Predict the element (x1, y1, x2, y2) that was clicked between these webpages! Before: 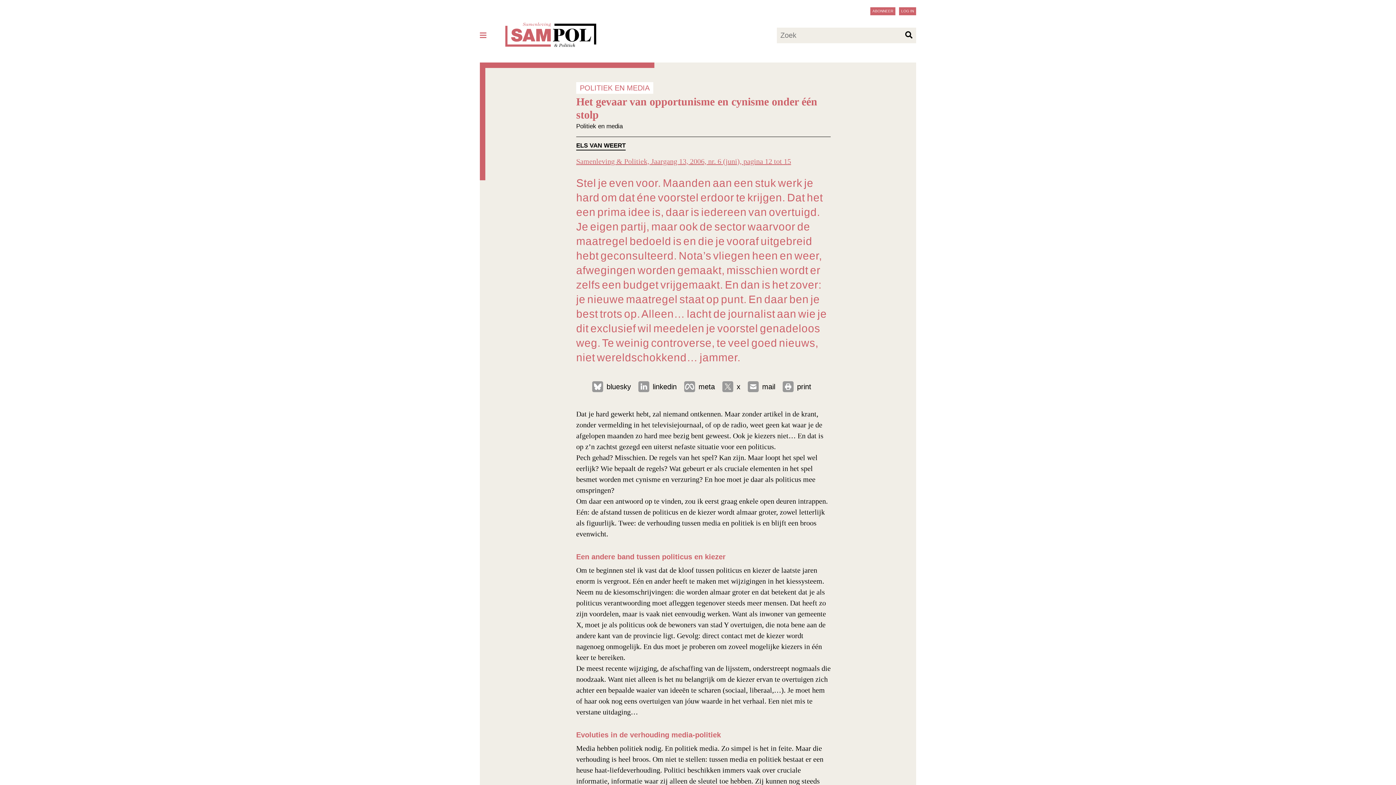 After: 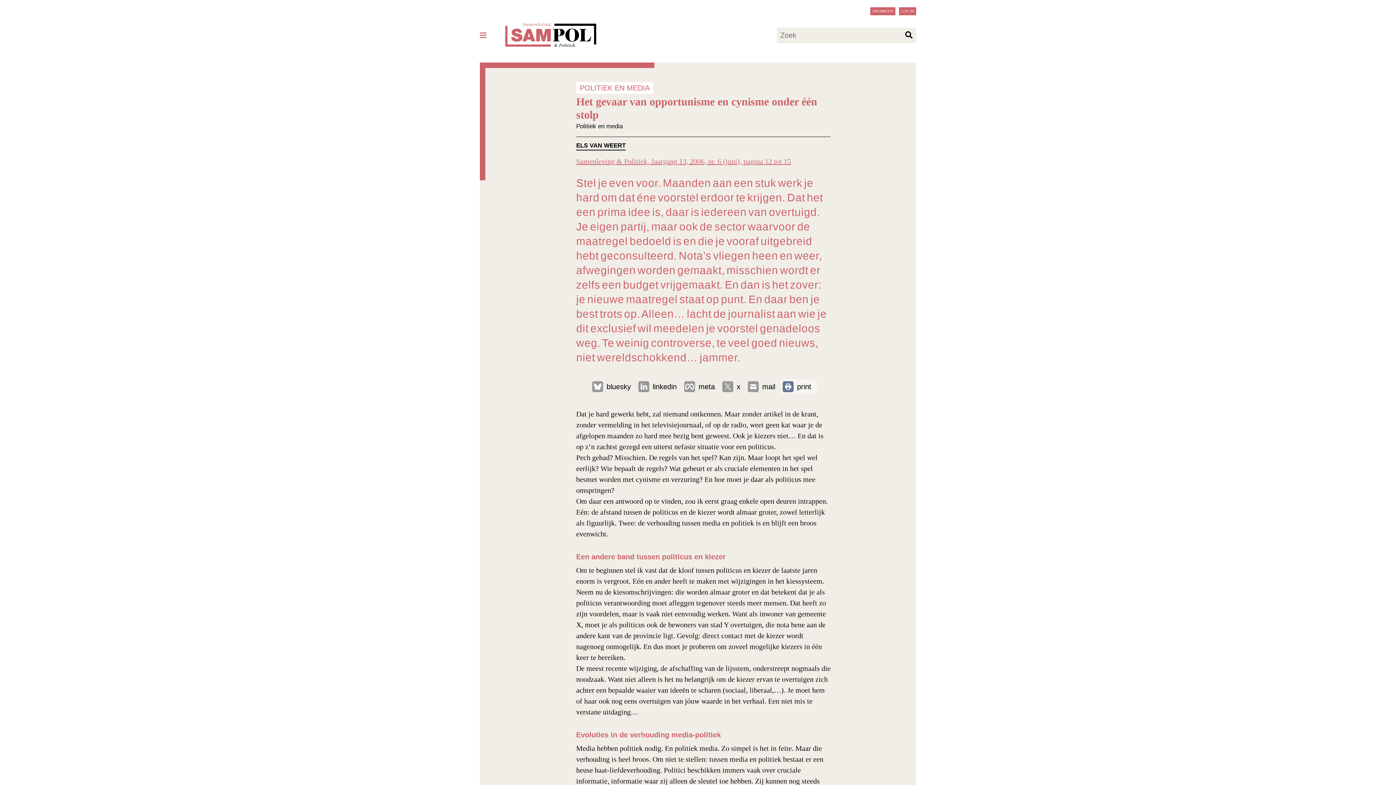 Action: label: print bbox: (780, 379, 816, 394)